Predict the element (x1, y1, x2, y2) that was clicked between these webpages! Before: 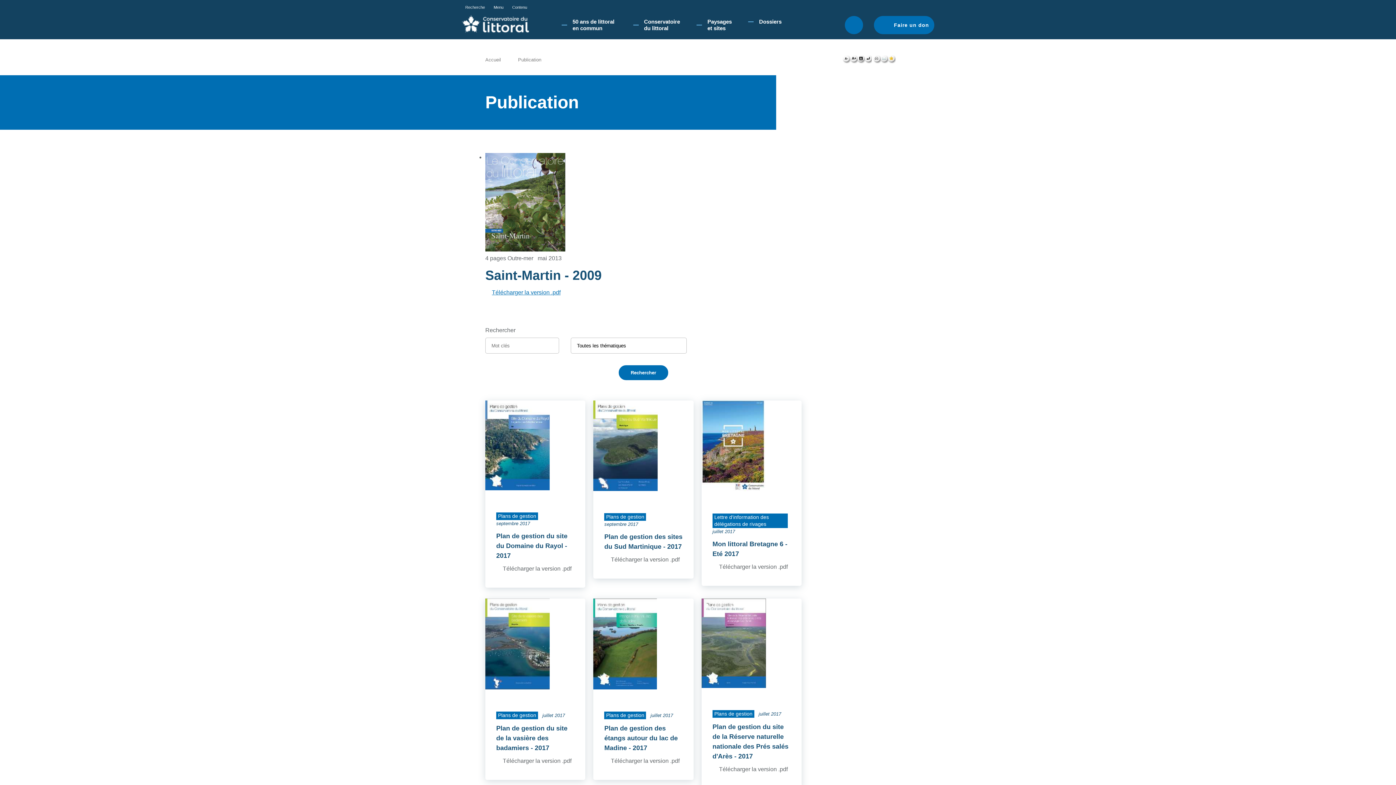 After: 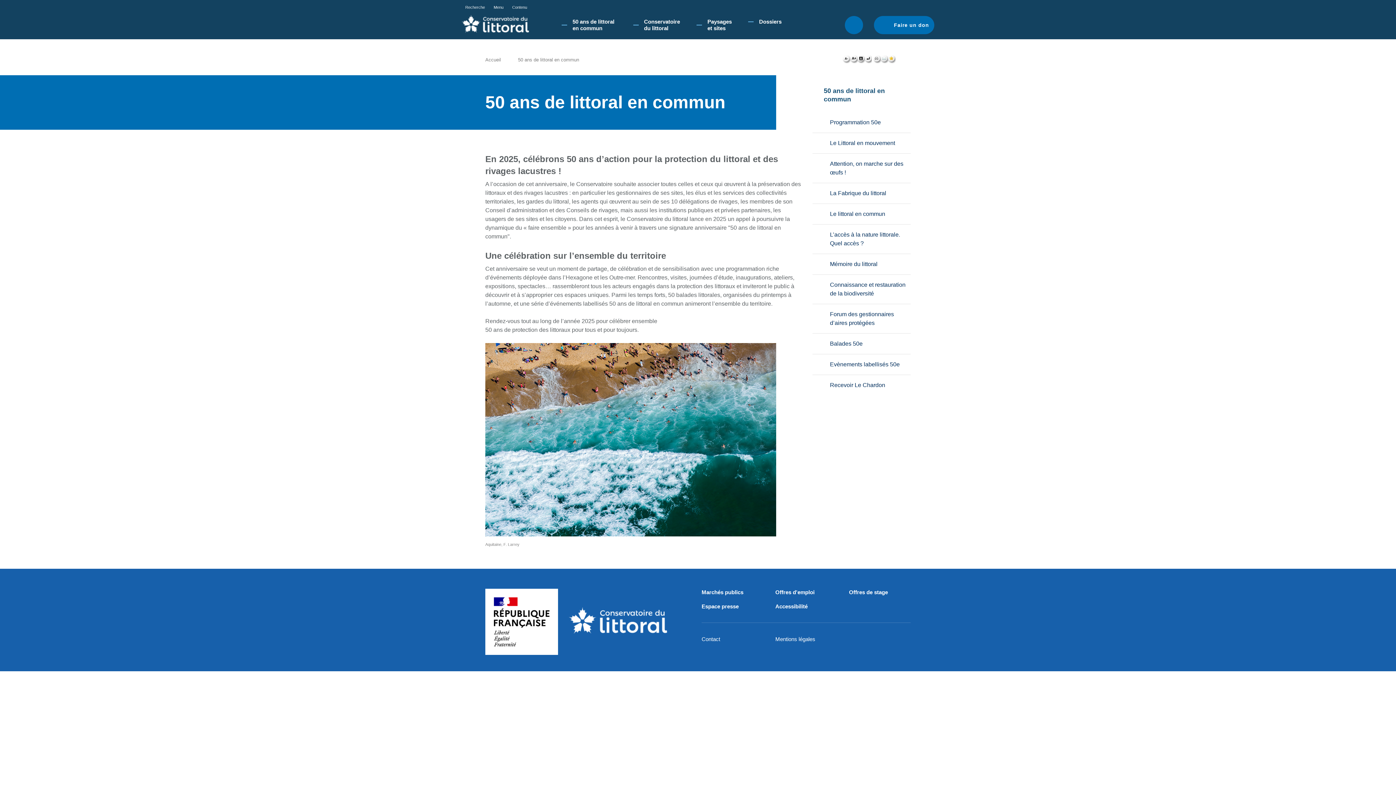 Action: label: 50 ans de littoral en commun​ bbox: (561, 14, 633, 35)